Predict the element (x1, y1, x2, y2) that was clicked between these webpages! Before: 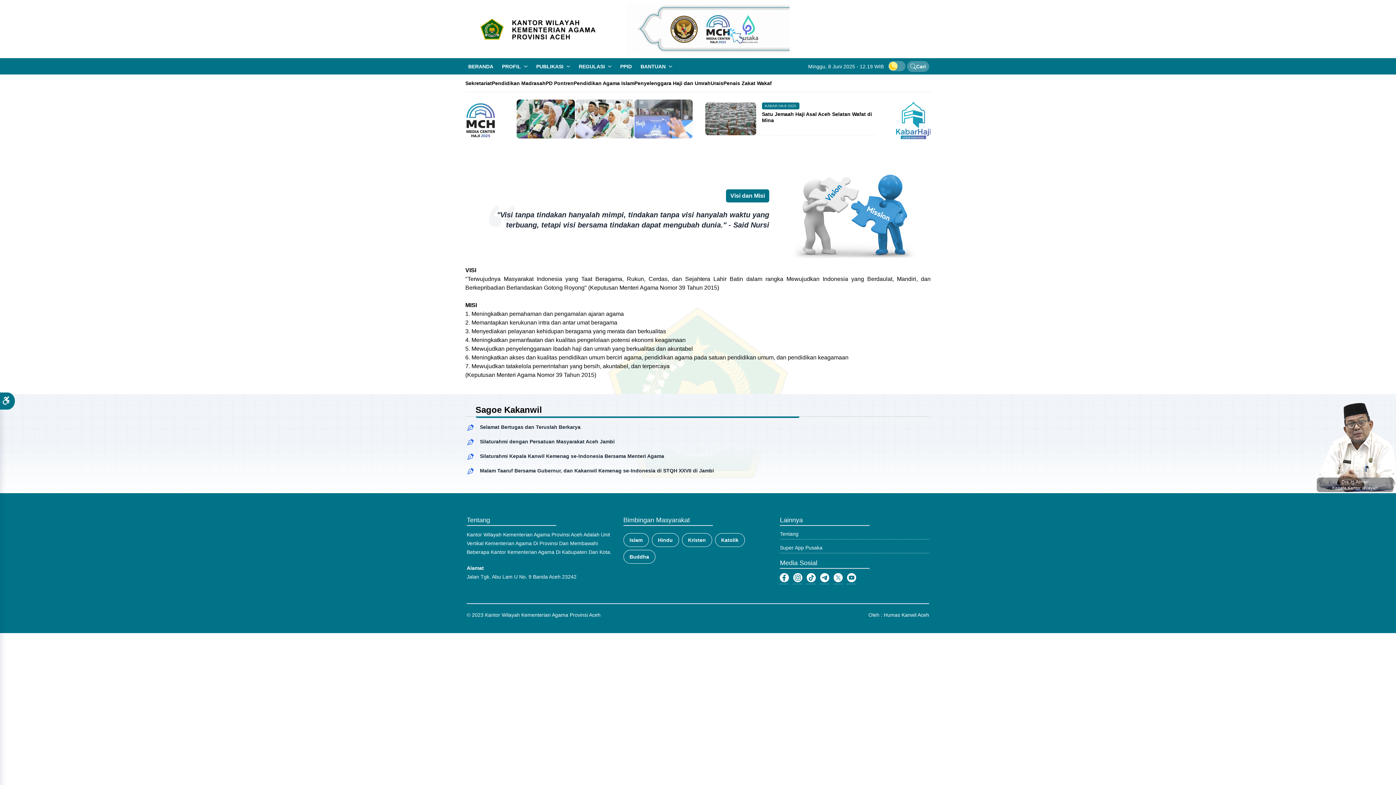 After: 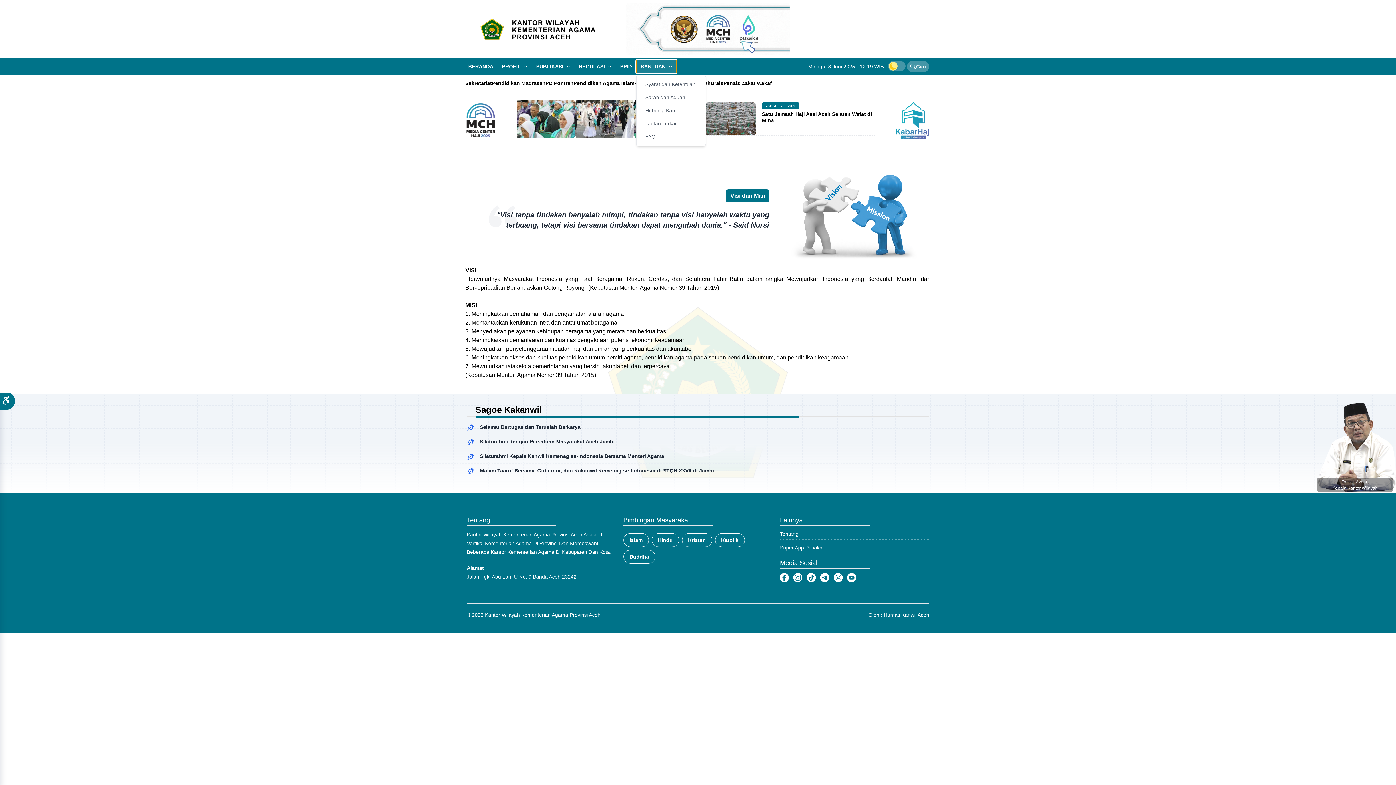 Action: label: BANTUAN bbox: (636, 59, 676, 72)